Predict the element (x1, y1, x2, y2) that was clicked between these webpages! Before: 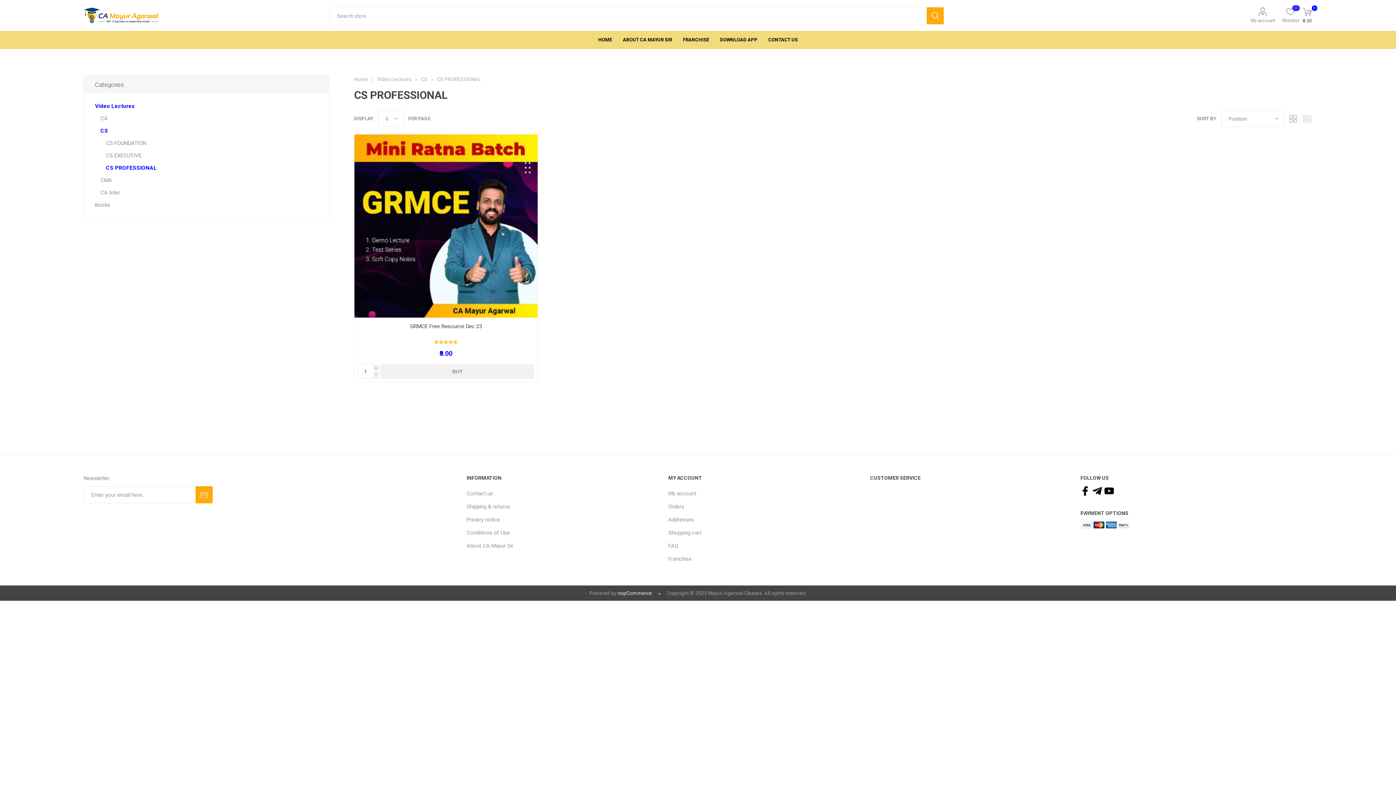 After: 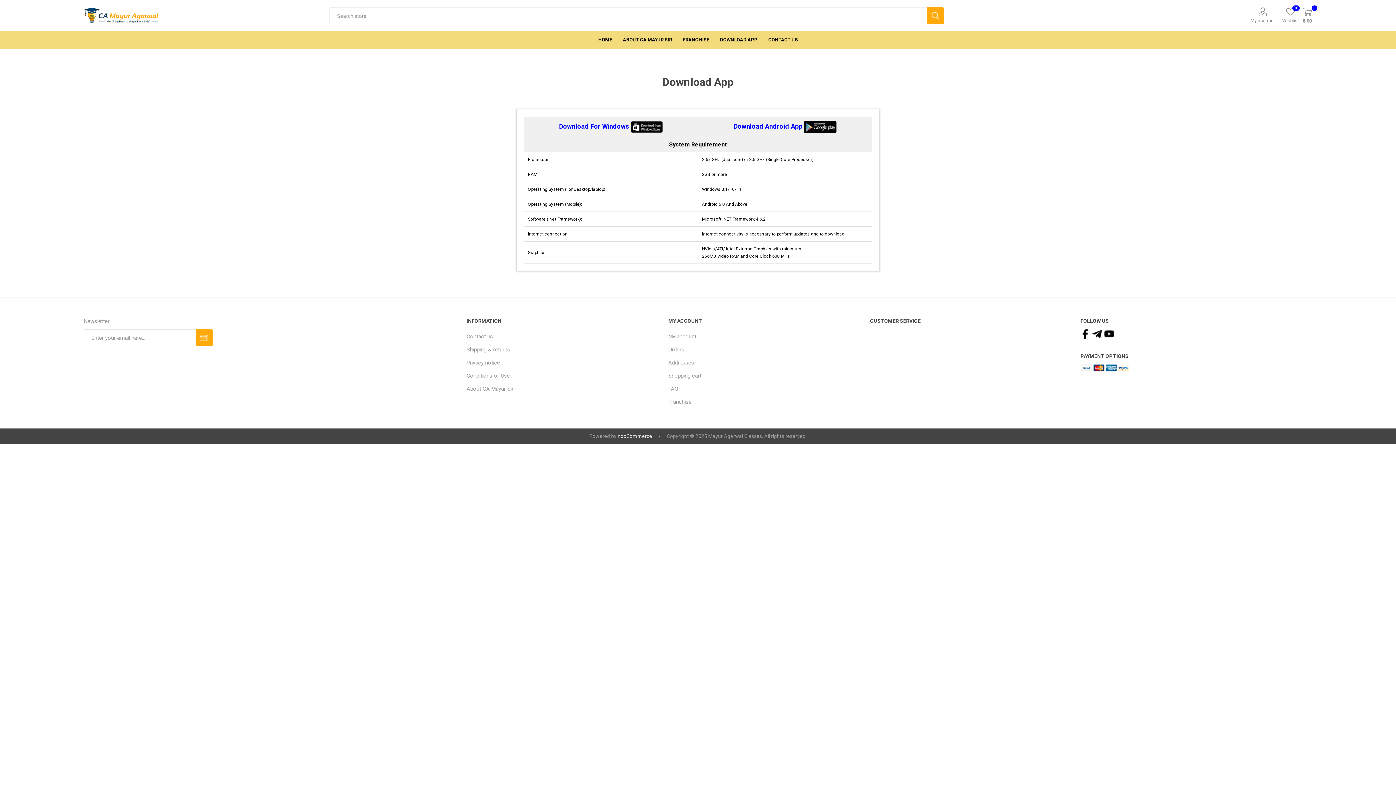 Action: bbox: (714, 30, 763, 49) label: DOWNLOAD APP